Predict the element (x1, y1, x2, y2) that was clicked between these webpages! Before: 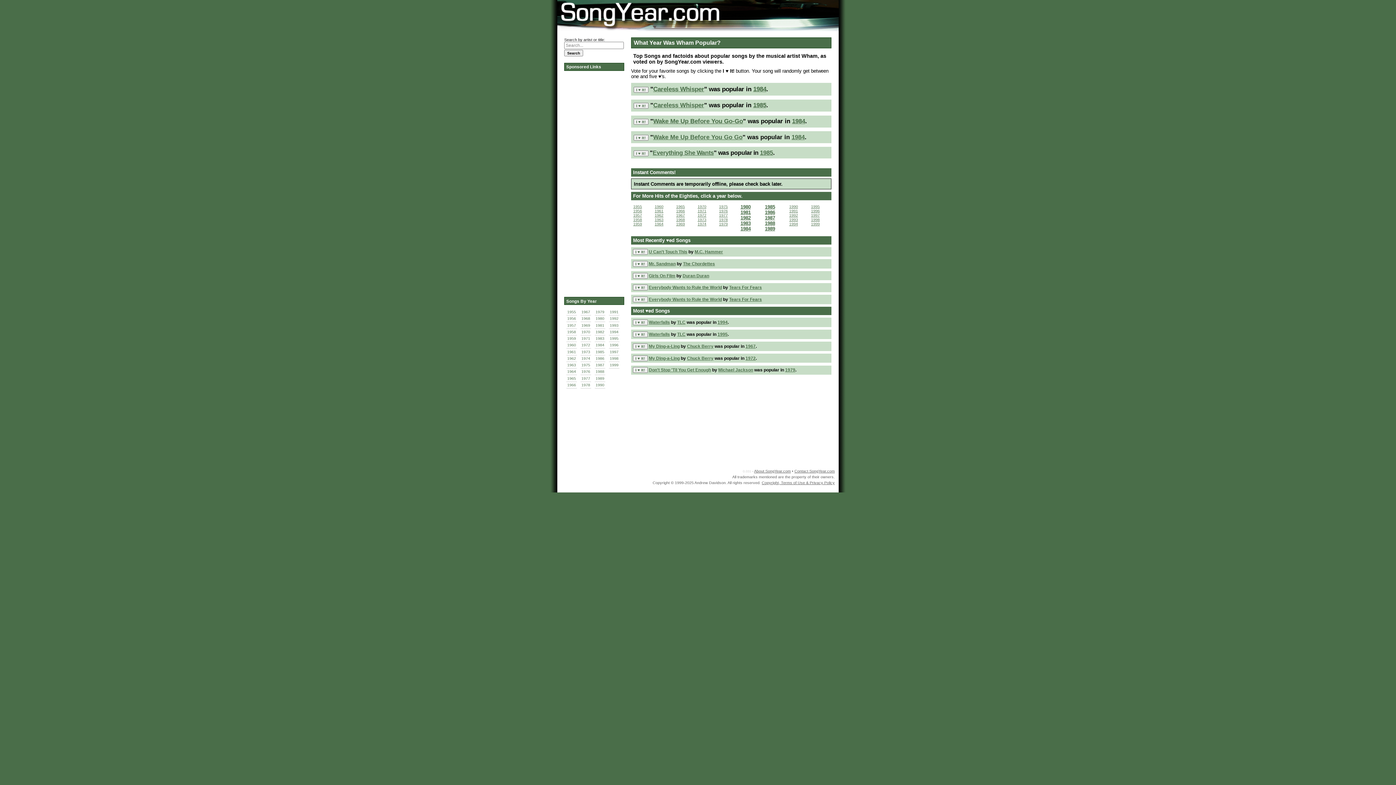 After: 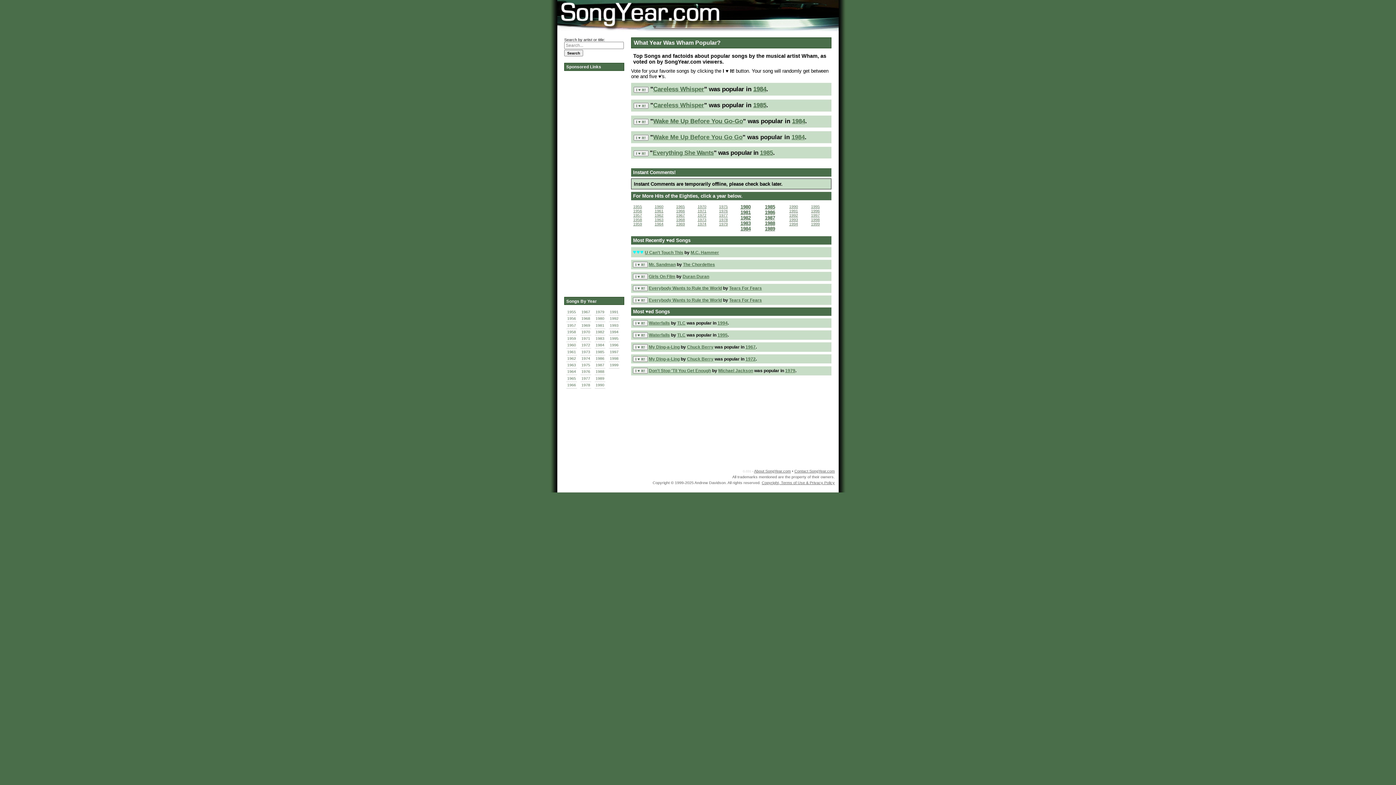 Action: label: I ♥ It! bbox: (633, 249, 647, 254)